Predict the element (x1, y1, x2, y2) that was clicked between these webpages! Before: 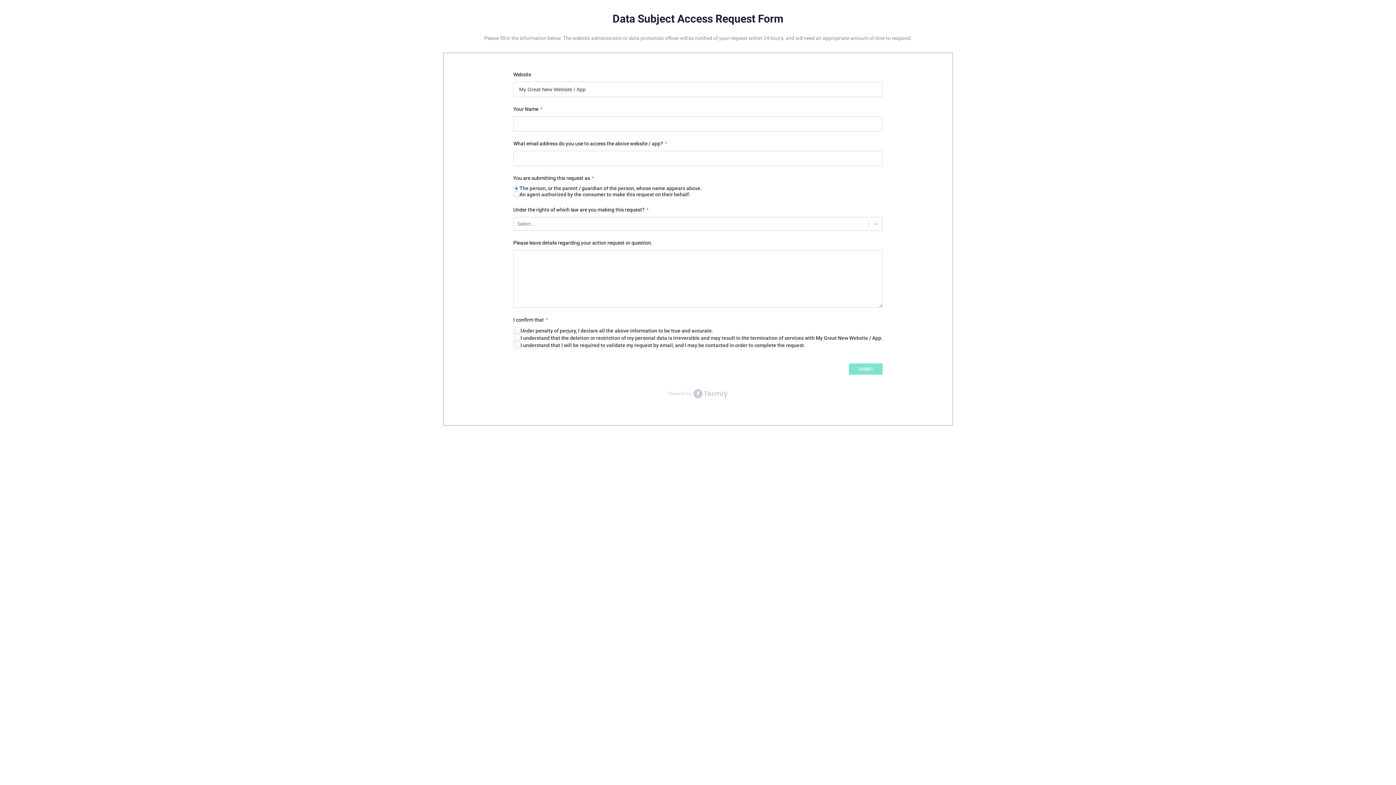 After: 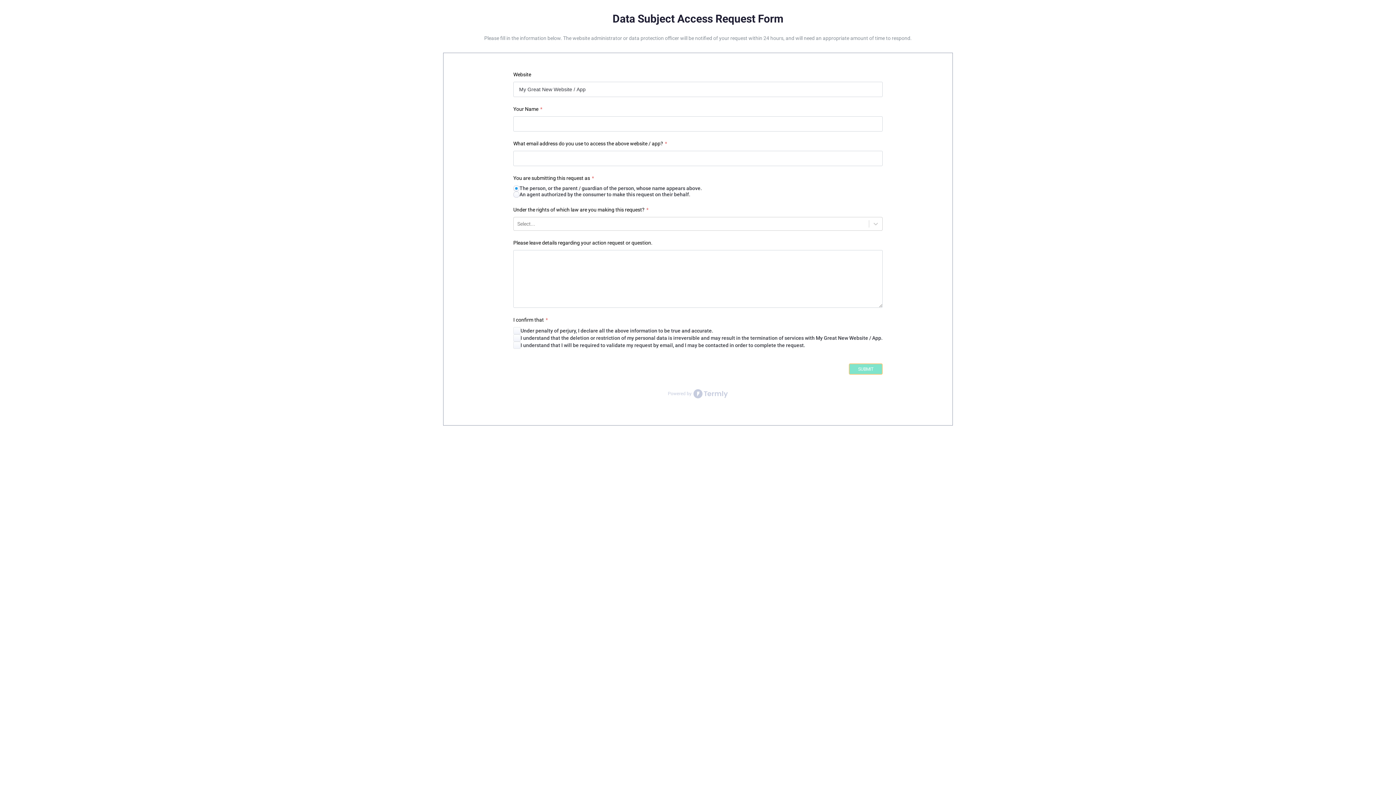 Action: label: SUBMIT bbox: (849, 363, 882, 375)